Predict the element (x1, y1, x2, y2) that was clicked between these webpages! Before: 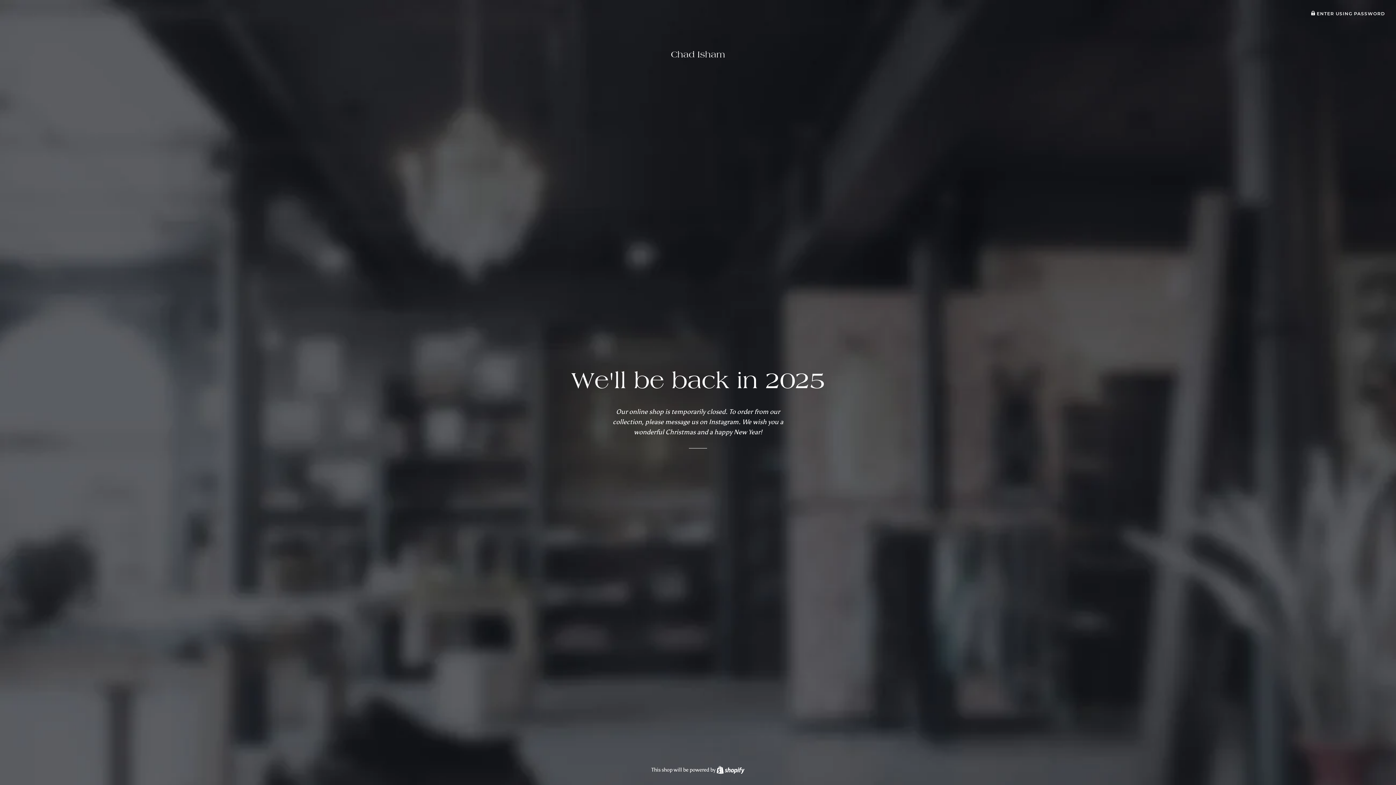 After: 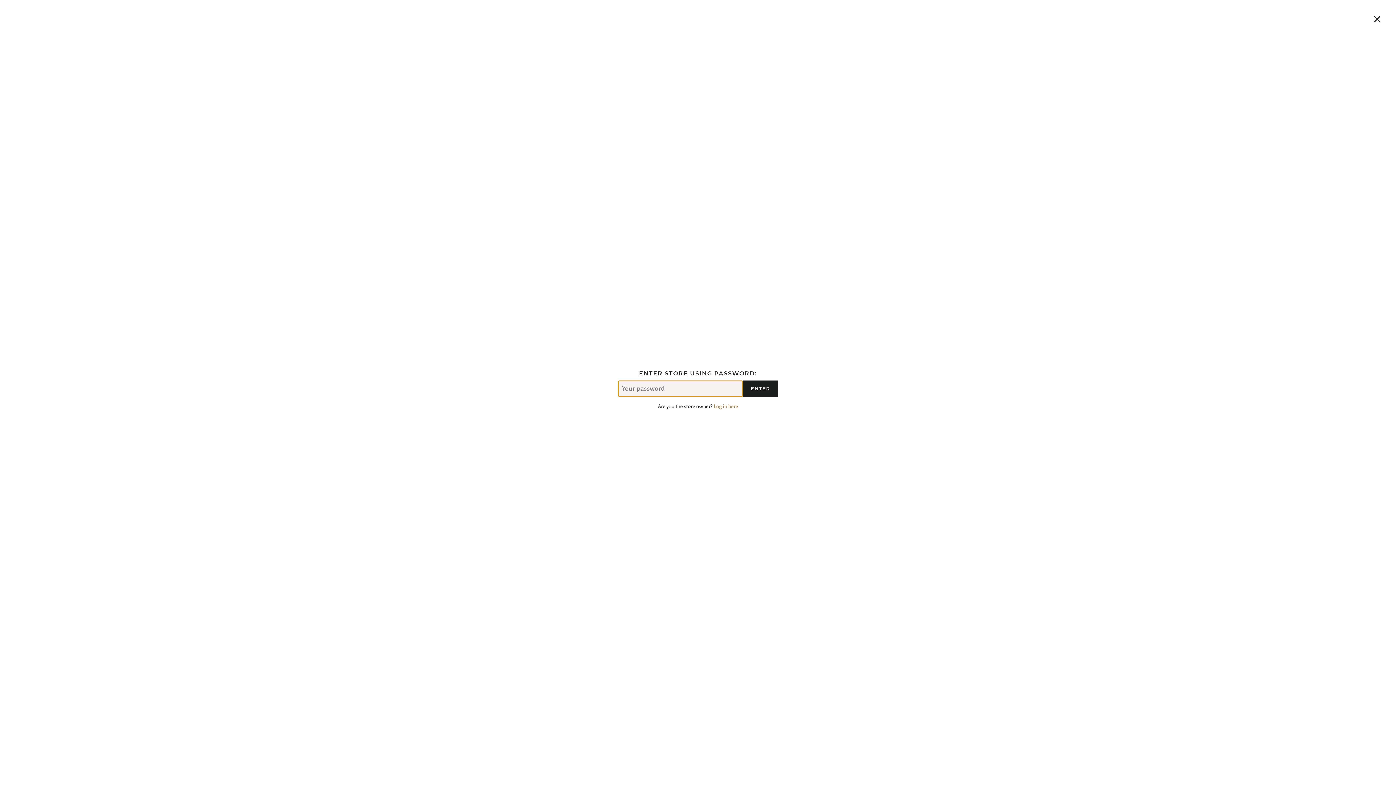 Action: label:  ENTER USING PASSWORD bbox: (1311, 10, 1385, 16)